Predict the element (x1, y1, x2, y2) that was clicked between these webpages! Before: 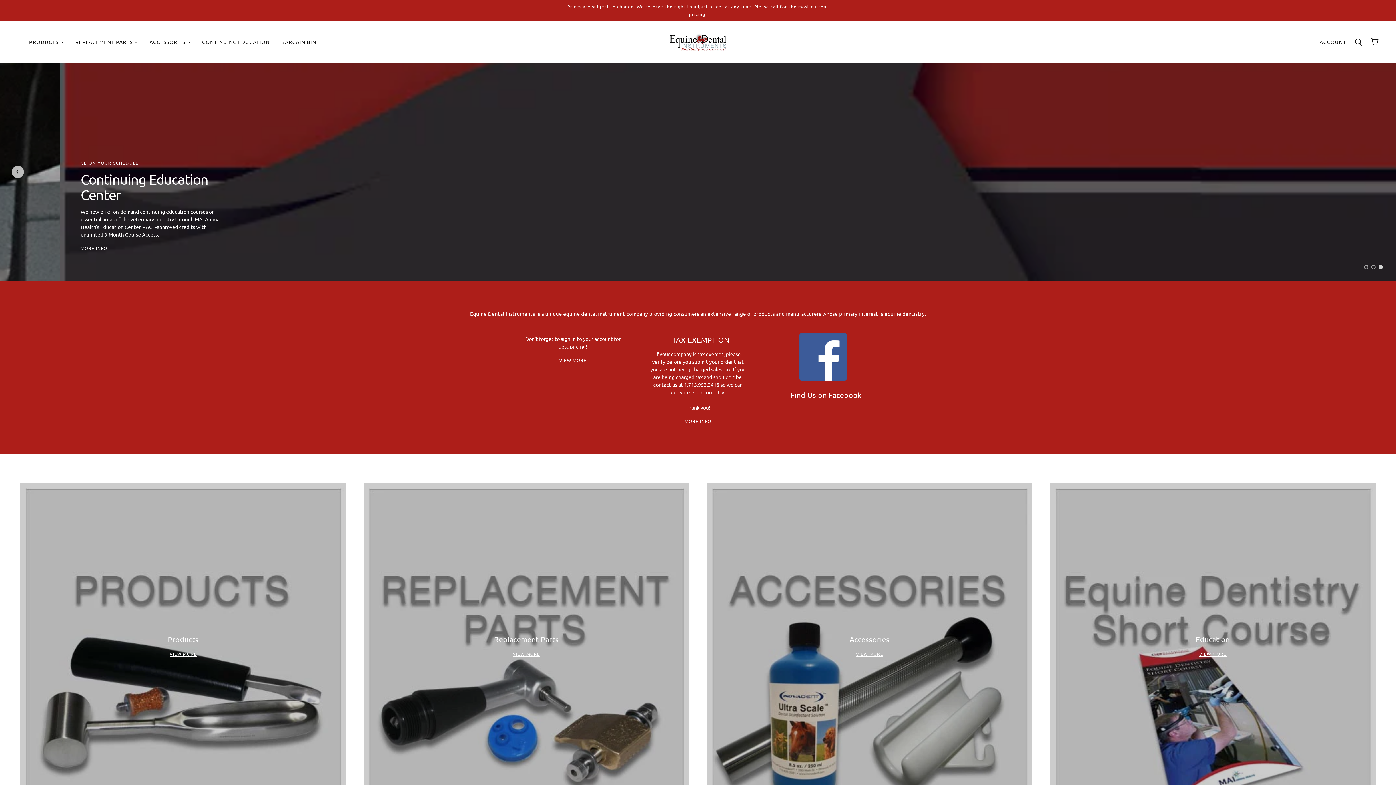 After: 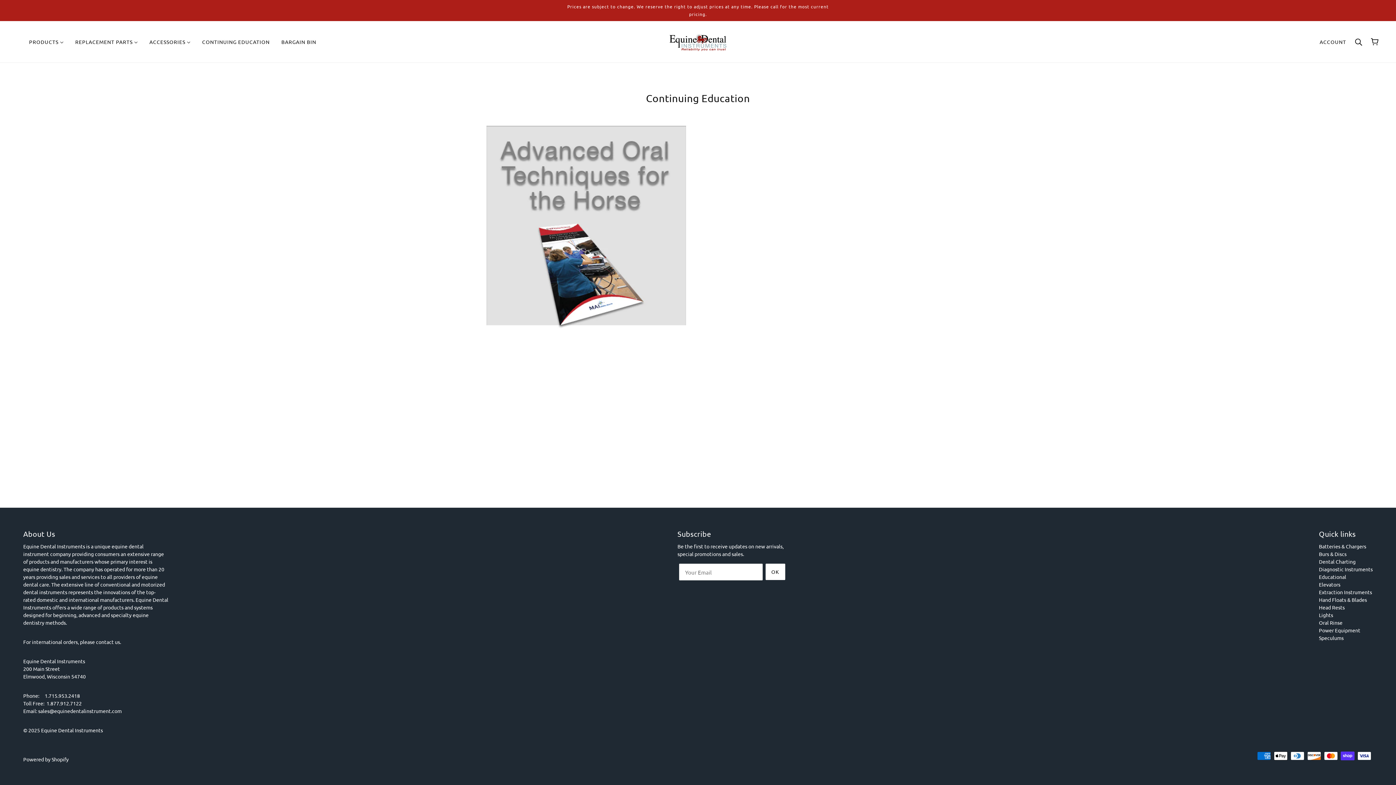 Action: label: Education bbox: (1050, 483, 1376, 809)